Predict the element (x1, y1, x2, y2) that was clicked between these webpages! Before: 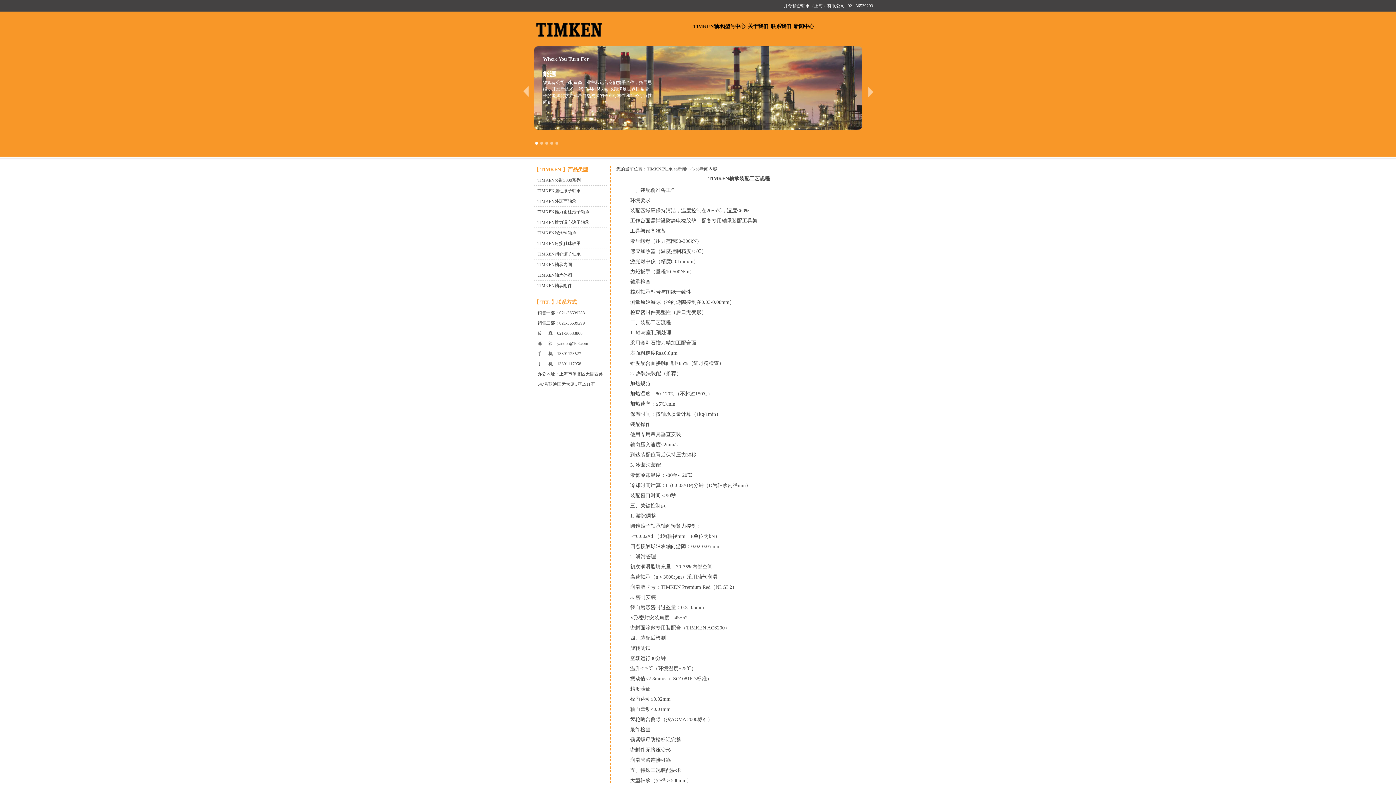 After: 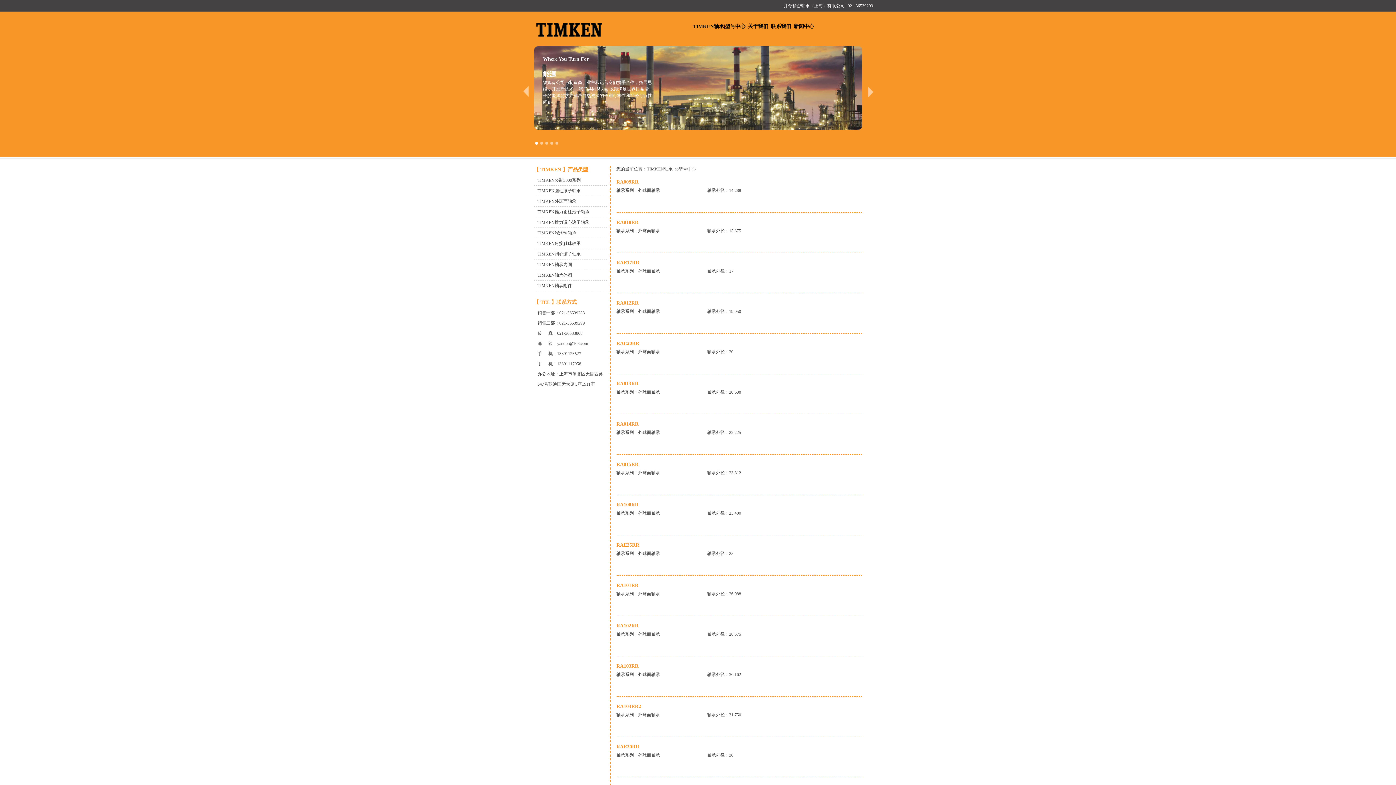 Action: label: TIMKEN外球面轴承 bbox: (537, 198, 576, 204)